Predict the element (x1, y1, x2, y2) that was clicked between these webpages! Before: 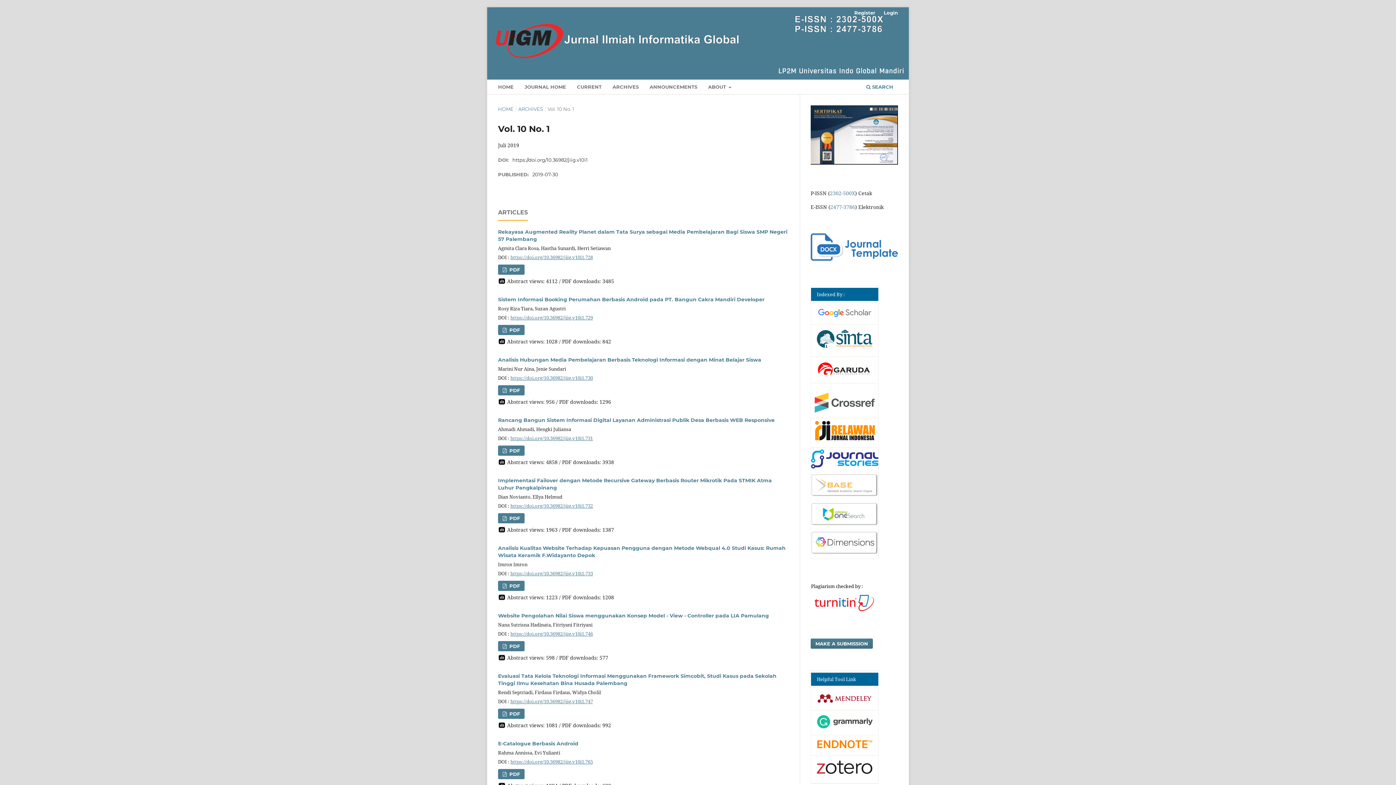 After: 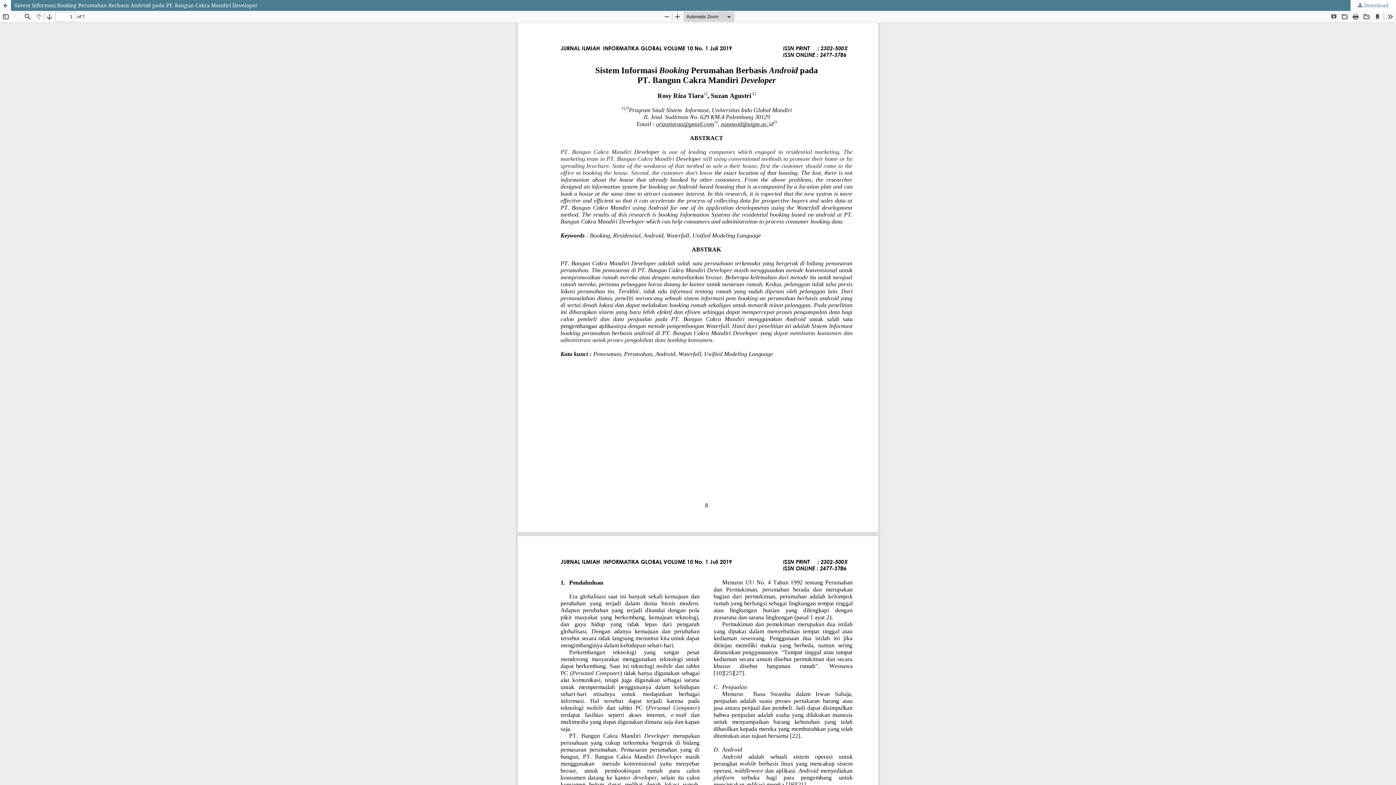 Action: label:  PDF bbox: (498, 325, 524, 335)